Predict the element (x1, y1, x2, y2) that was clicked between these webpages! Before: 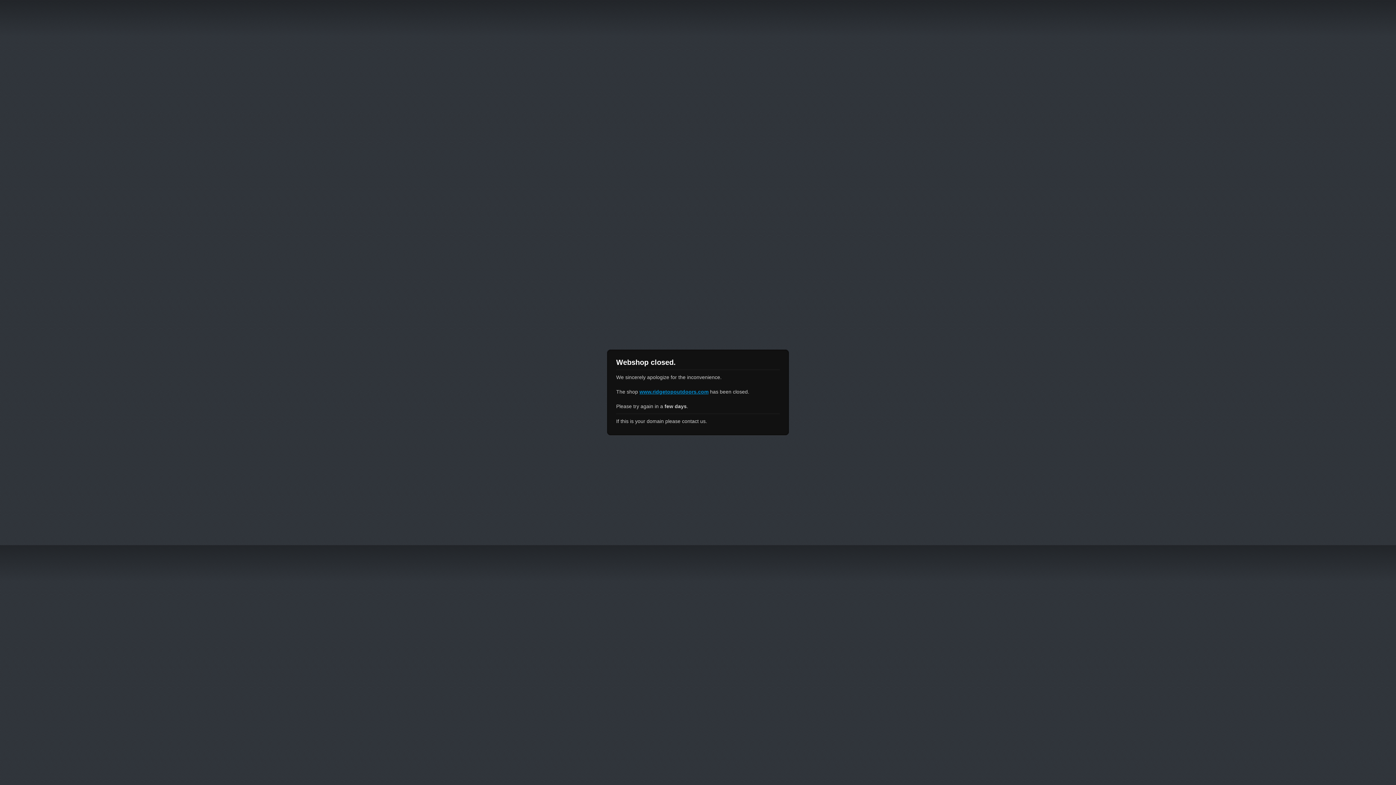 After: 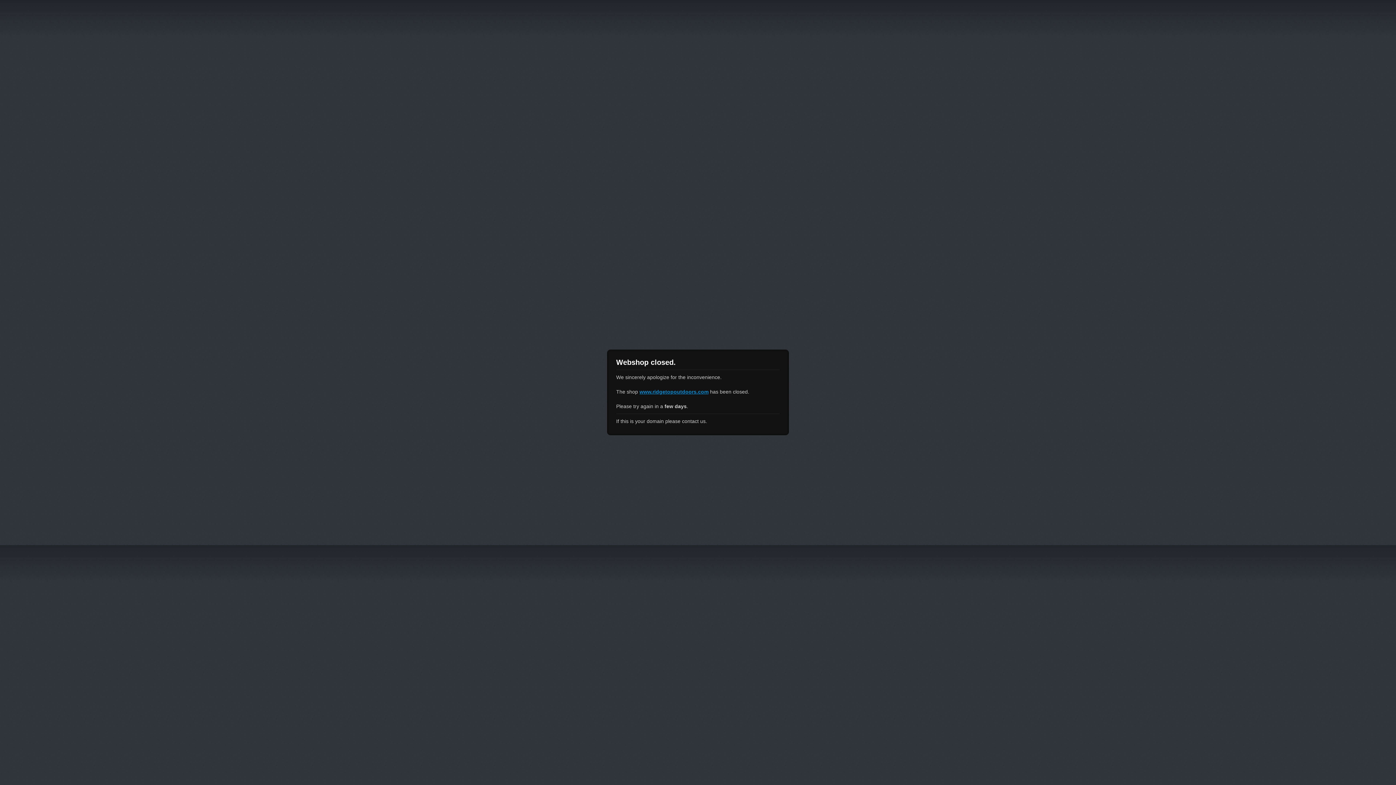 Action: bbox: (639, 389, 708, 394) label: www.ridgetopoutdoors.com